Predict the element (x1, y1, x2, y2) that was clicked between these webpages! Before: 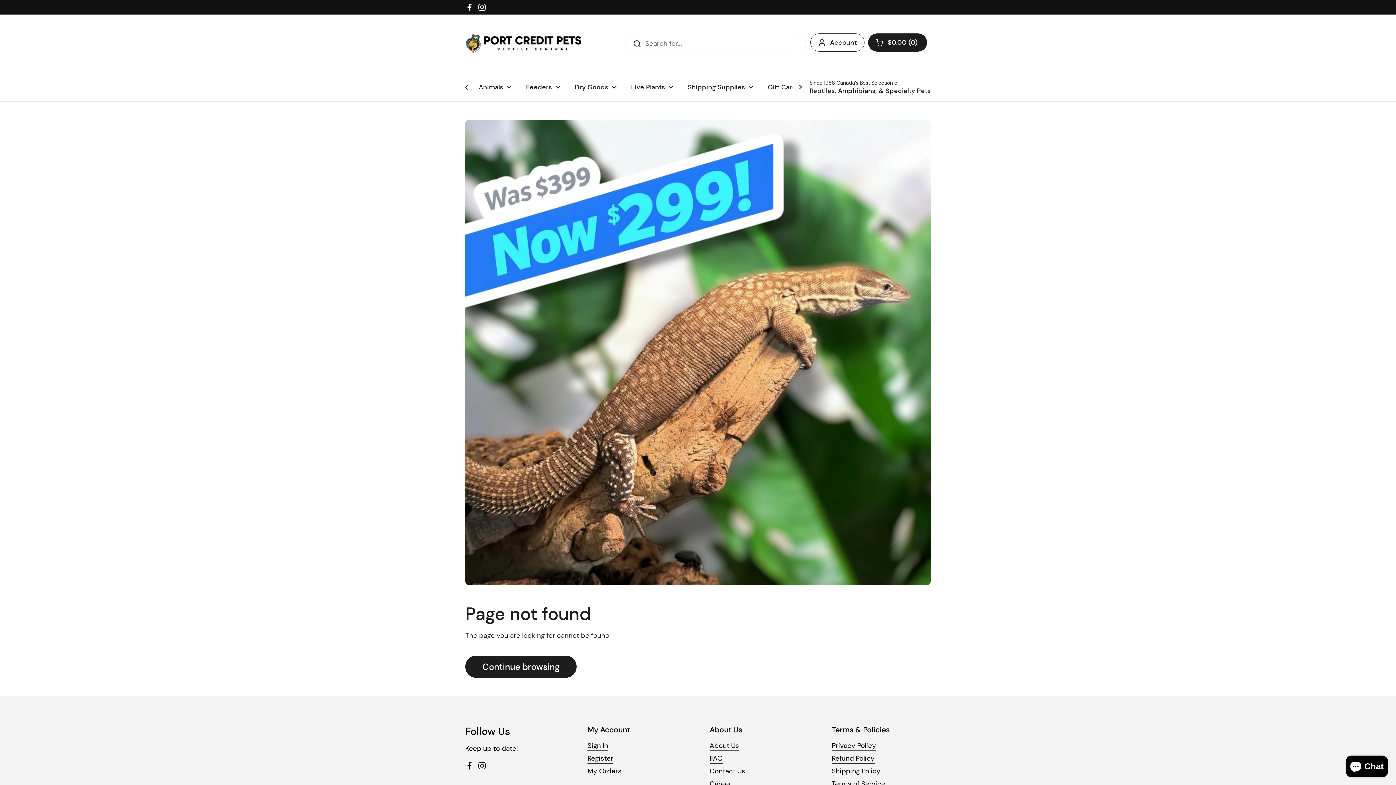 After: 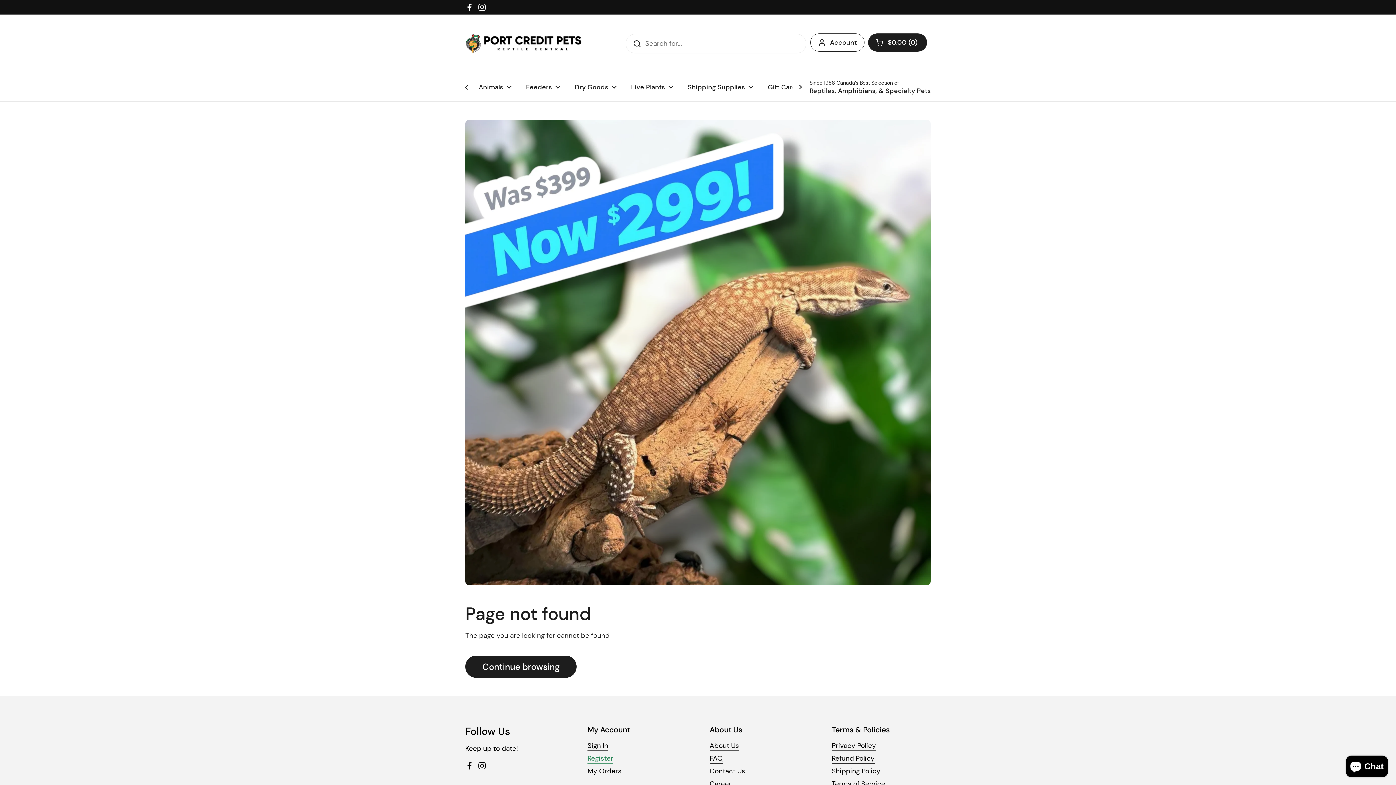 Action: label: Register bbox: (587, 754, 613, 763)